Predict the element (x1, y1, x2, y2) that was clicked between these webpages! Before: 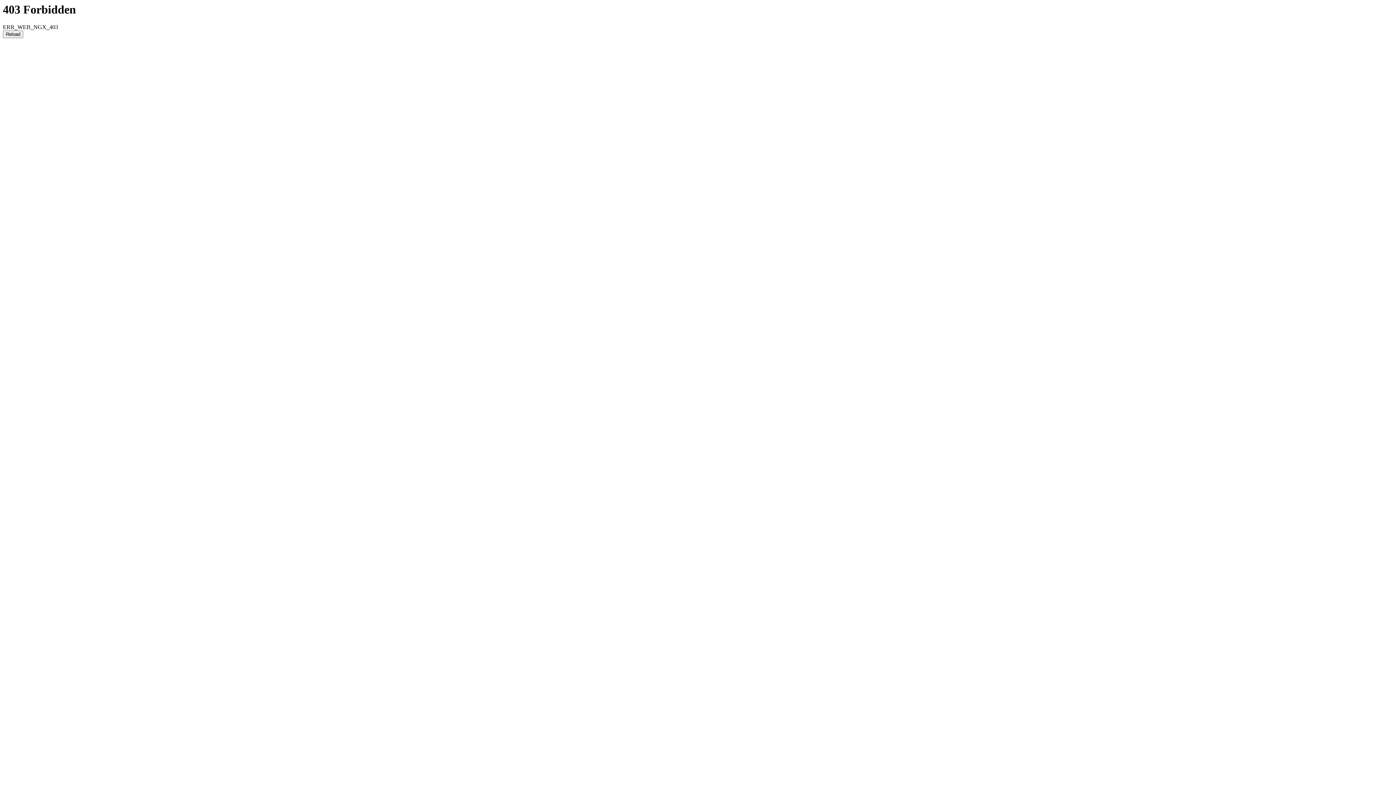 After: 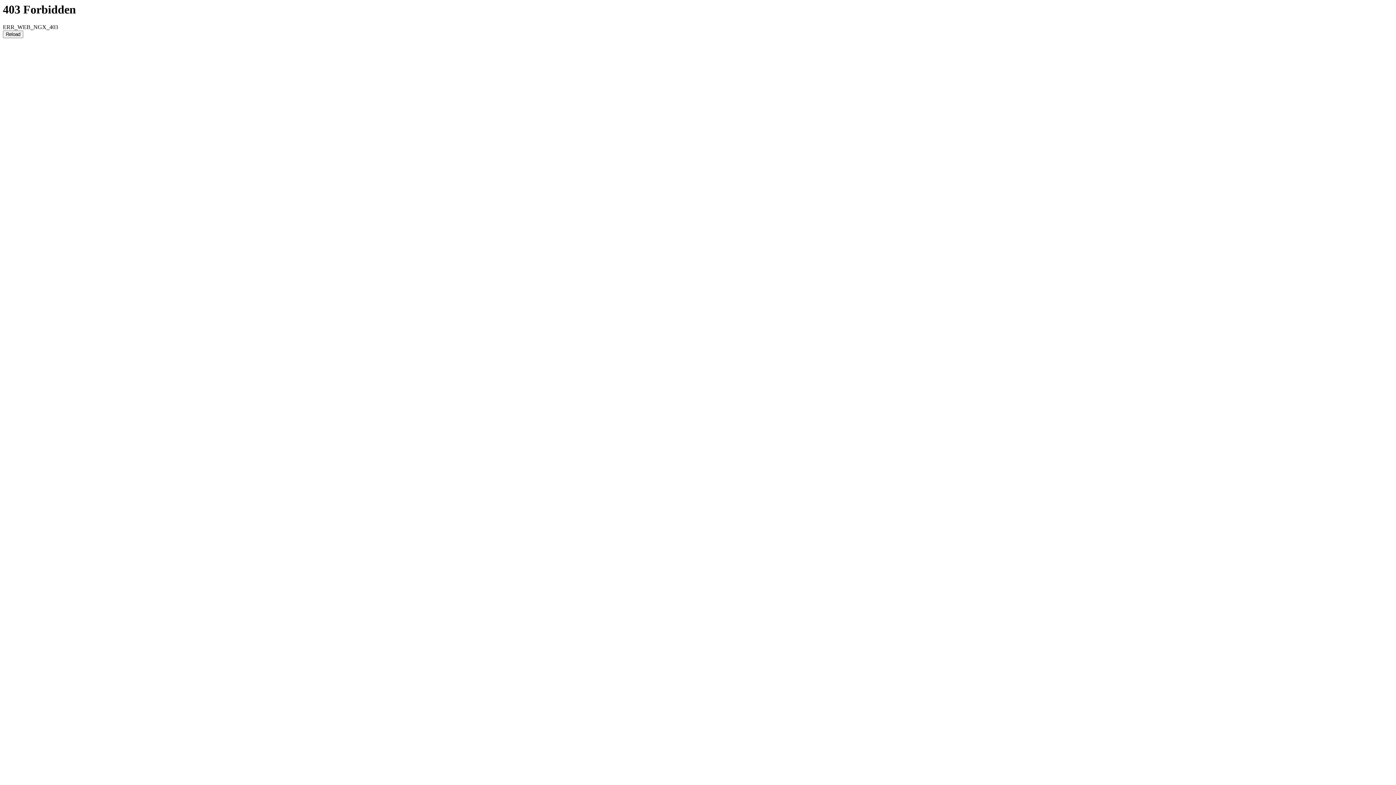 Action: label: Reload bbox: (2, 30, 23, 38)